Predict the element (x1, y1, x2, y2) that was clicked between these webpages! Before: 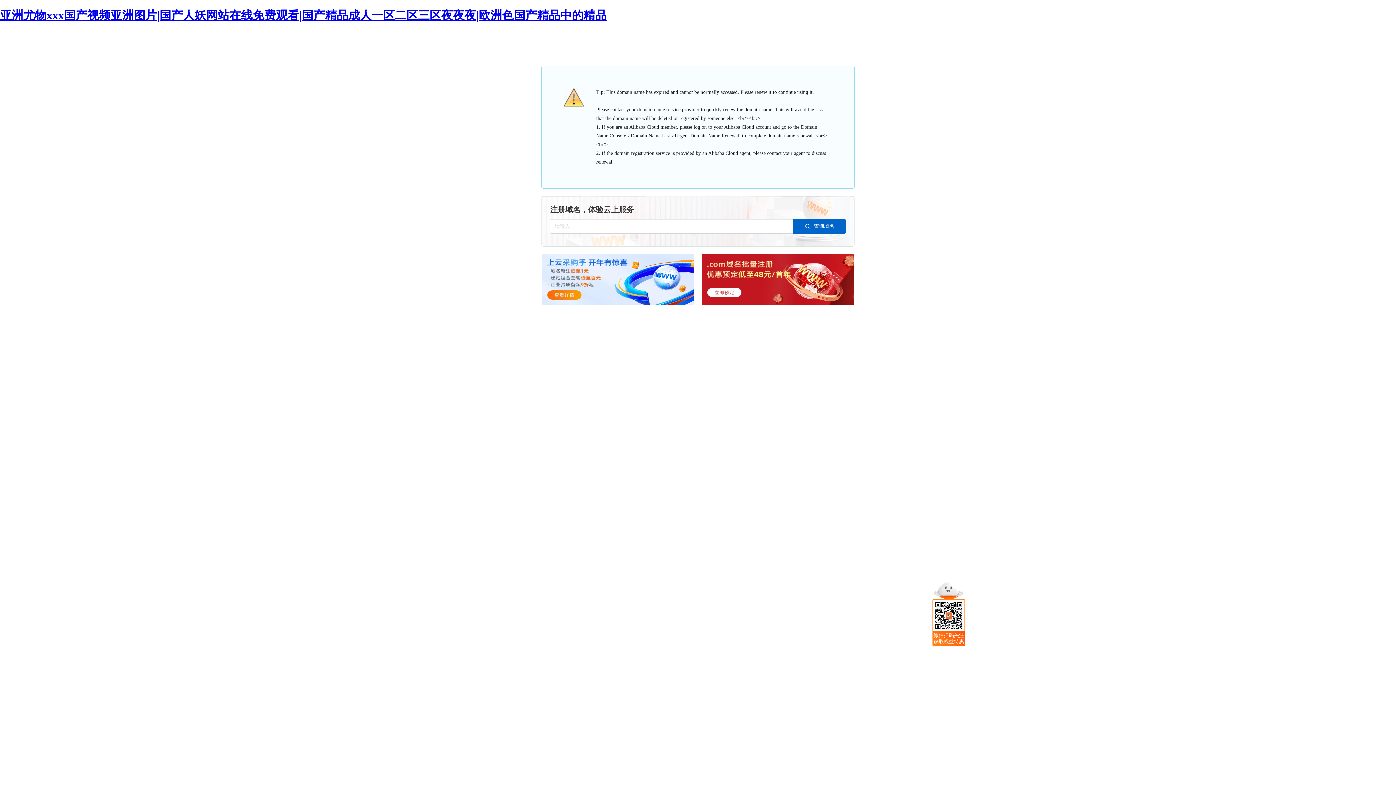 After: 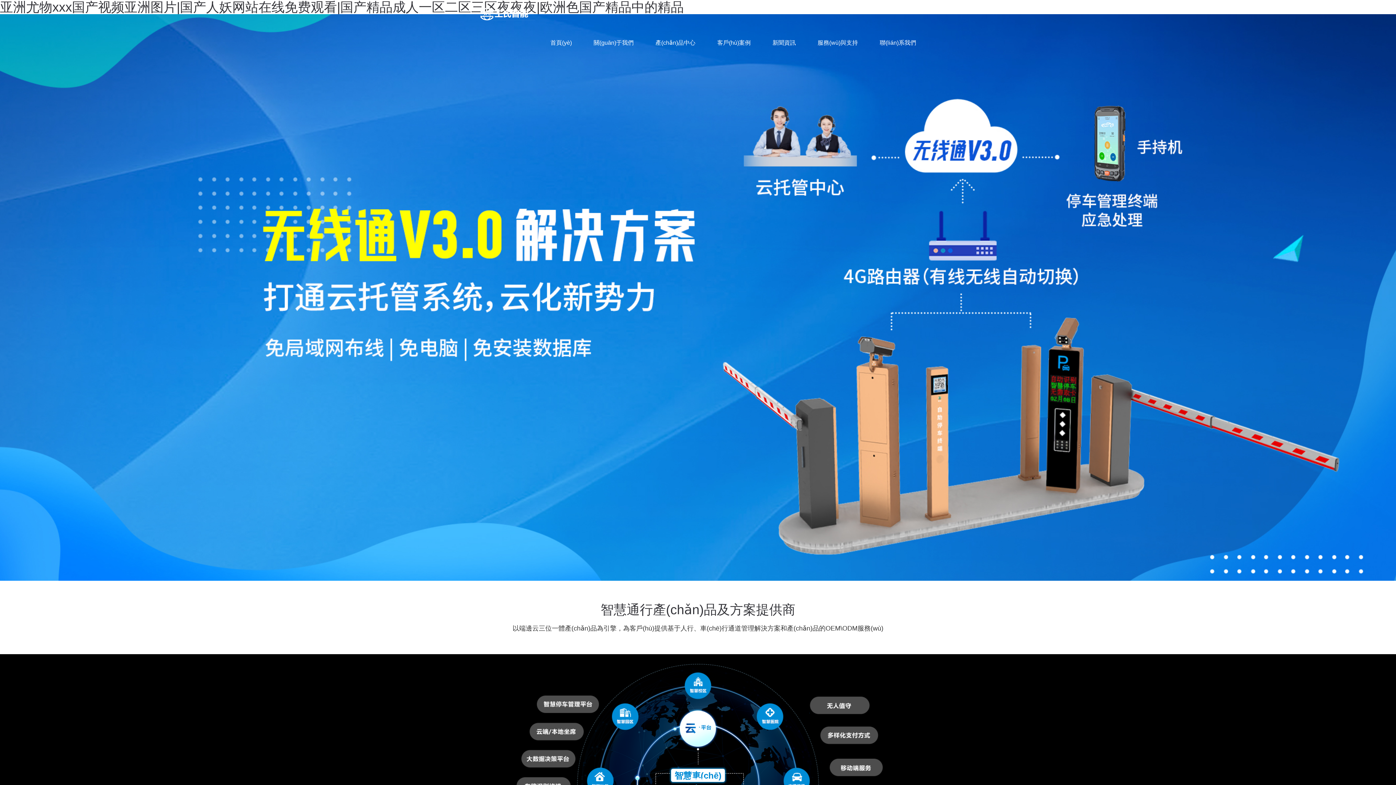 Action: label: 亚洲尤物xxx国产视频亚洲图片|国产人妖网站在线免费观看|国产精品成人一区二区三区夜夜夜|欧洲色国产精品中的精品 bbox: (0, 8, 606, 21)